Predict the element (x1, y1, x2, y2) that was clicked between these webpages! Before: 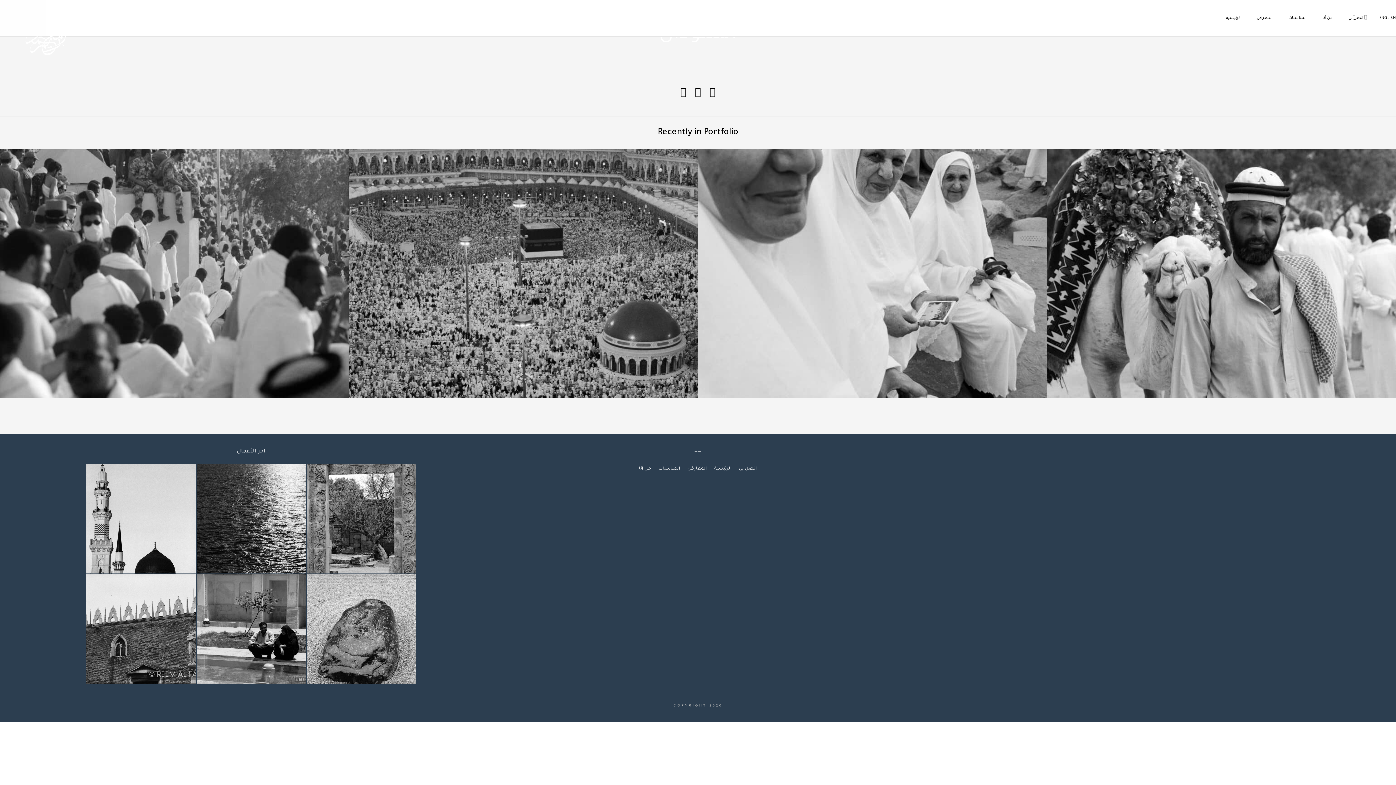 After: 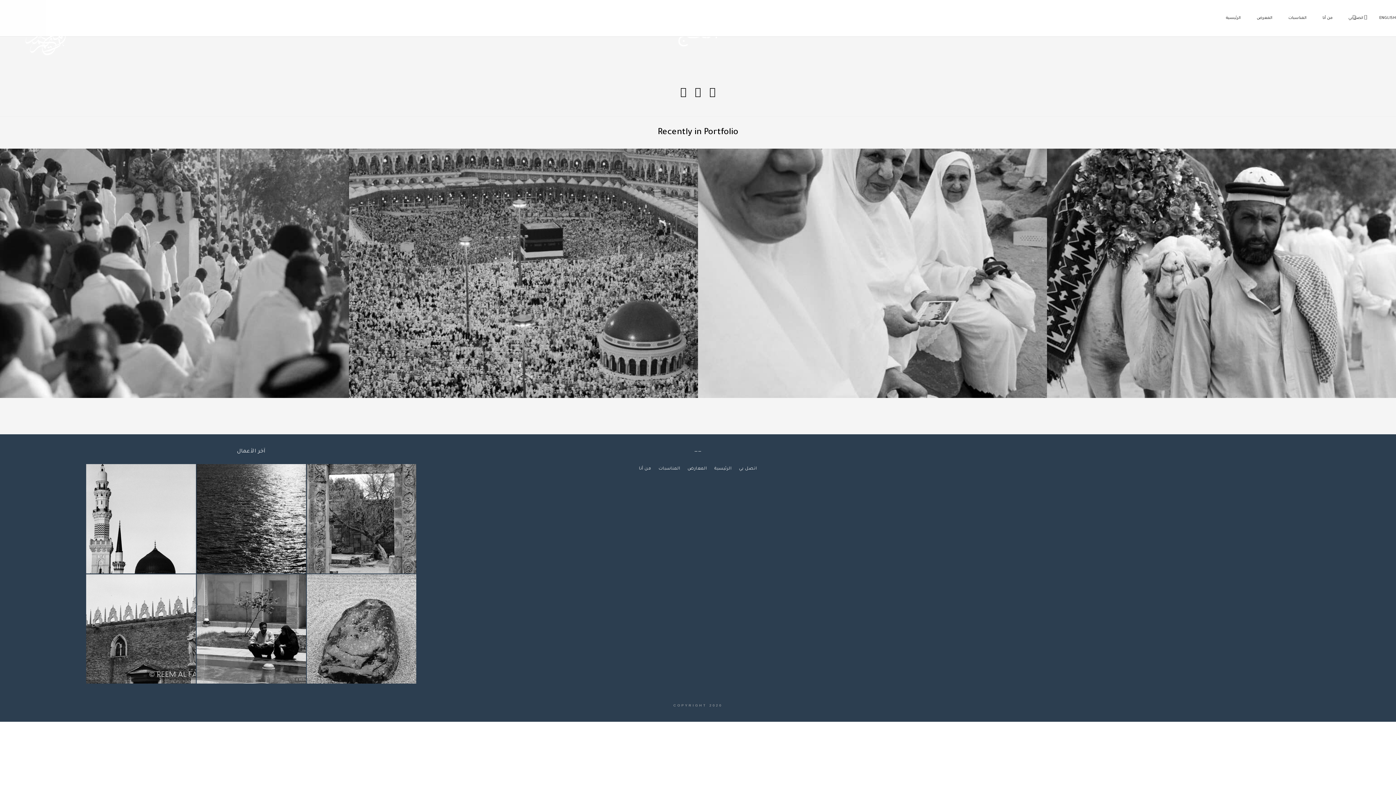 Action: label: الحج bbox: (709, 383, 1035, 389)